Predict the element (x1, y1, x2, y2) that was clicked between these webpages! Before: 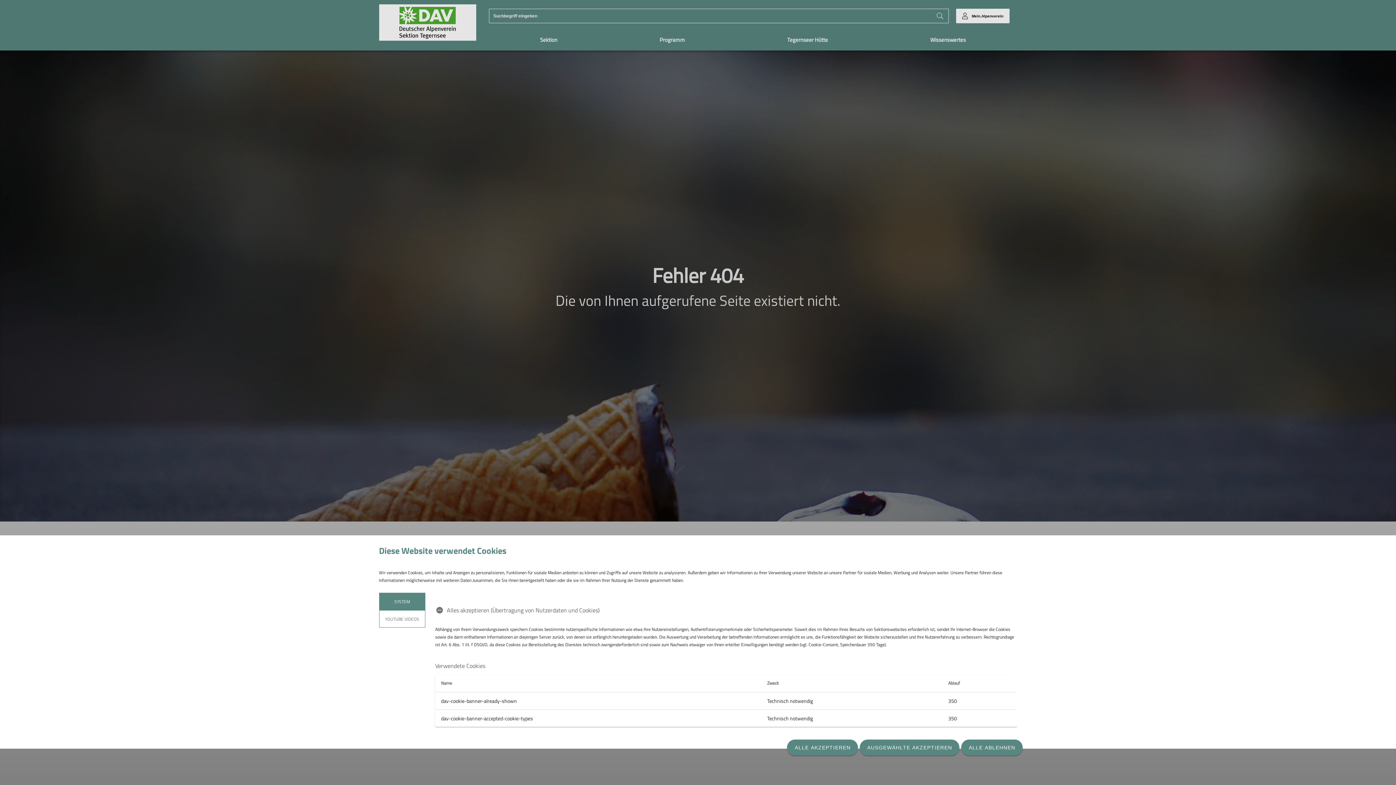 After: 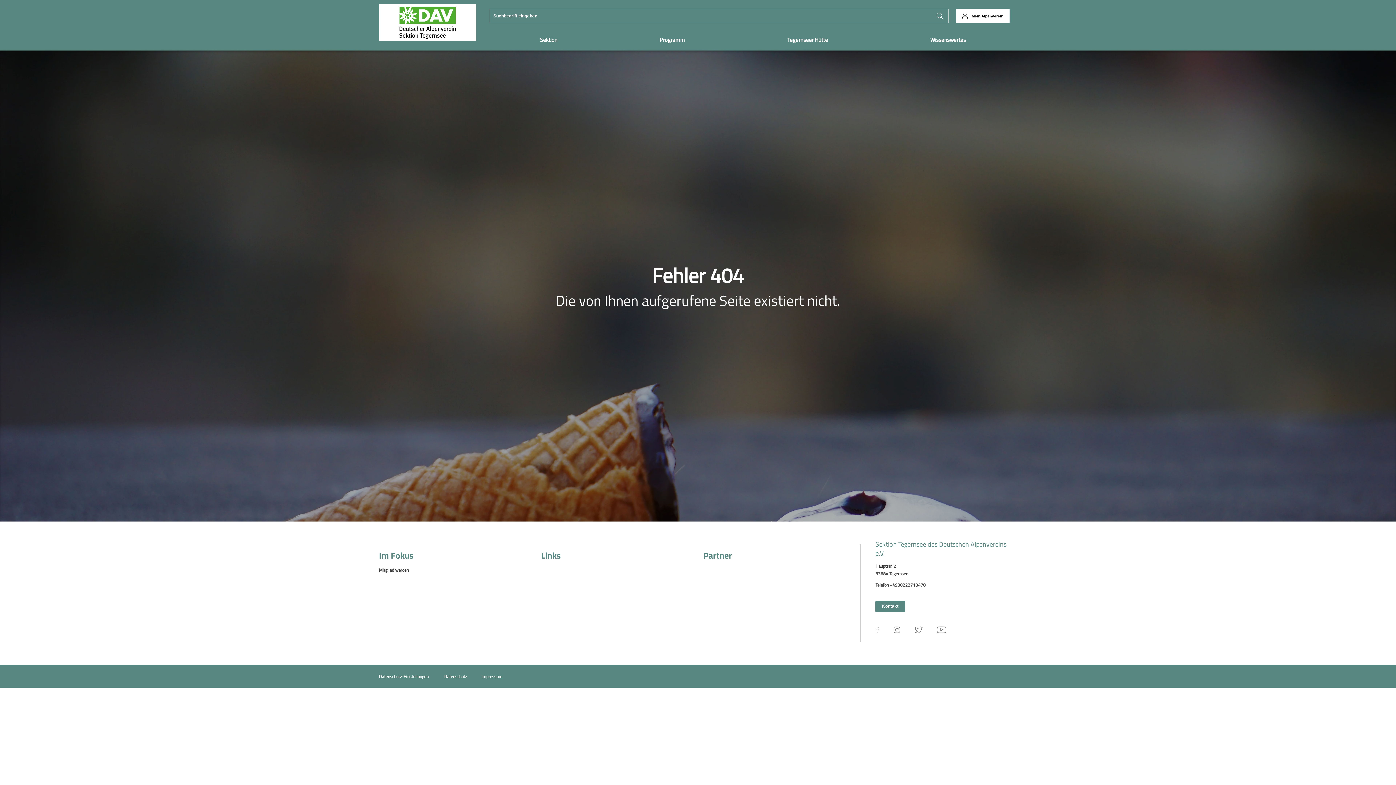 Action: bbox: (787, 740, 858, 756) label: ALLE AKZEPTIEREN